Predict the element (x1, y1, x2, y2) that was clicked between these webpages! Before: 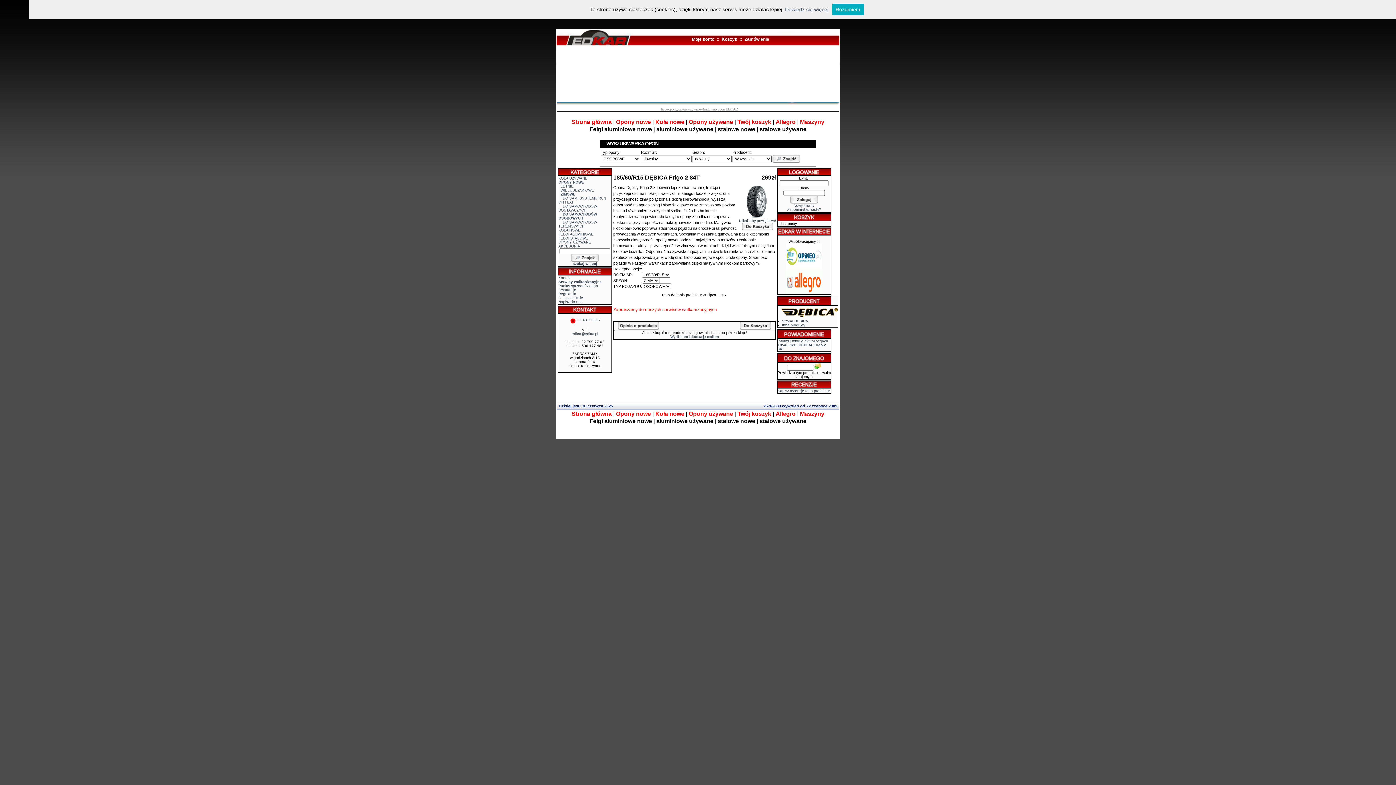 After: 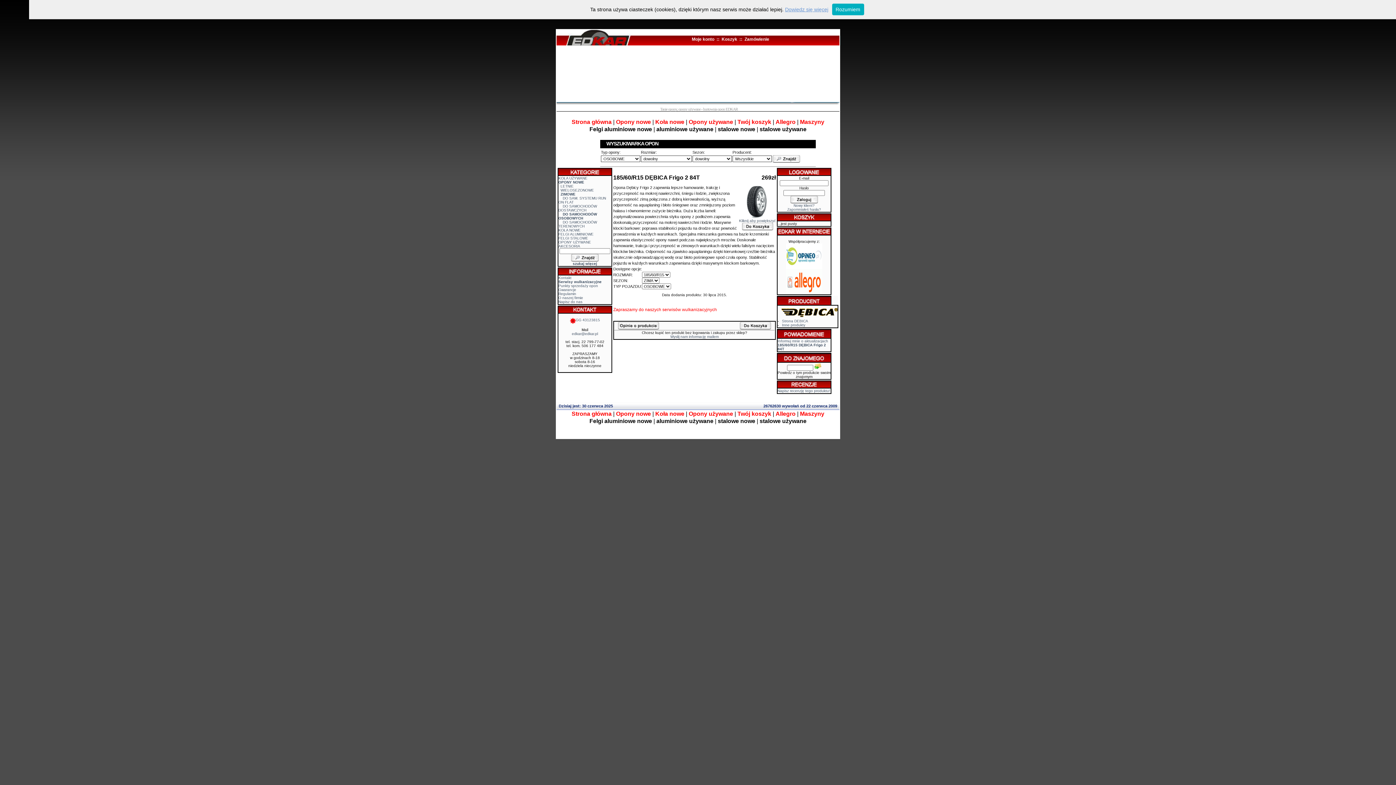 Action: bbox: (785, 6, 828, 12) label: Dowiedz się więcej